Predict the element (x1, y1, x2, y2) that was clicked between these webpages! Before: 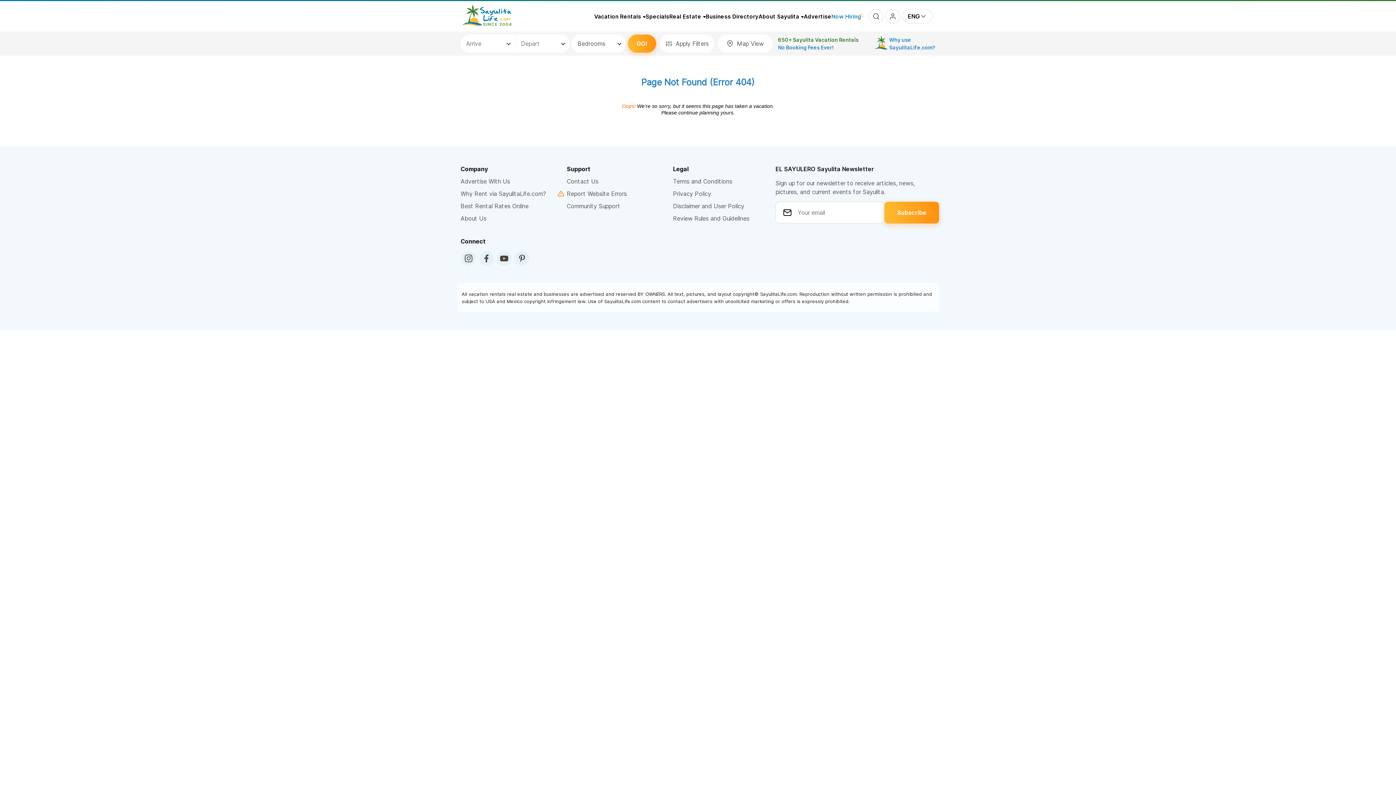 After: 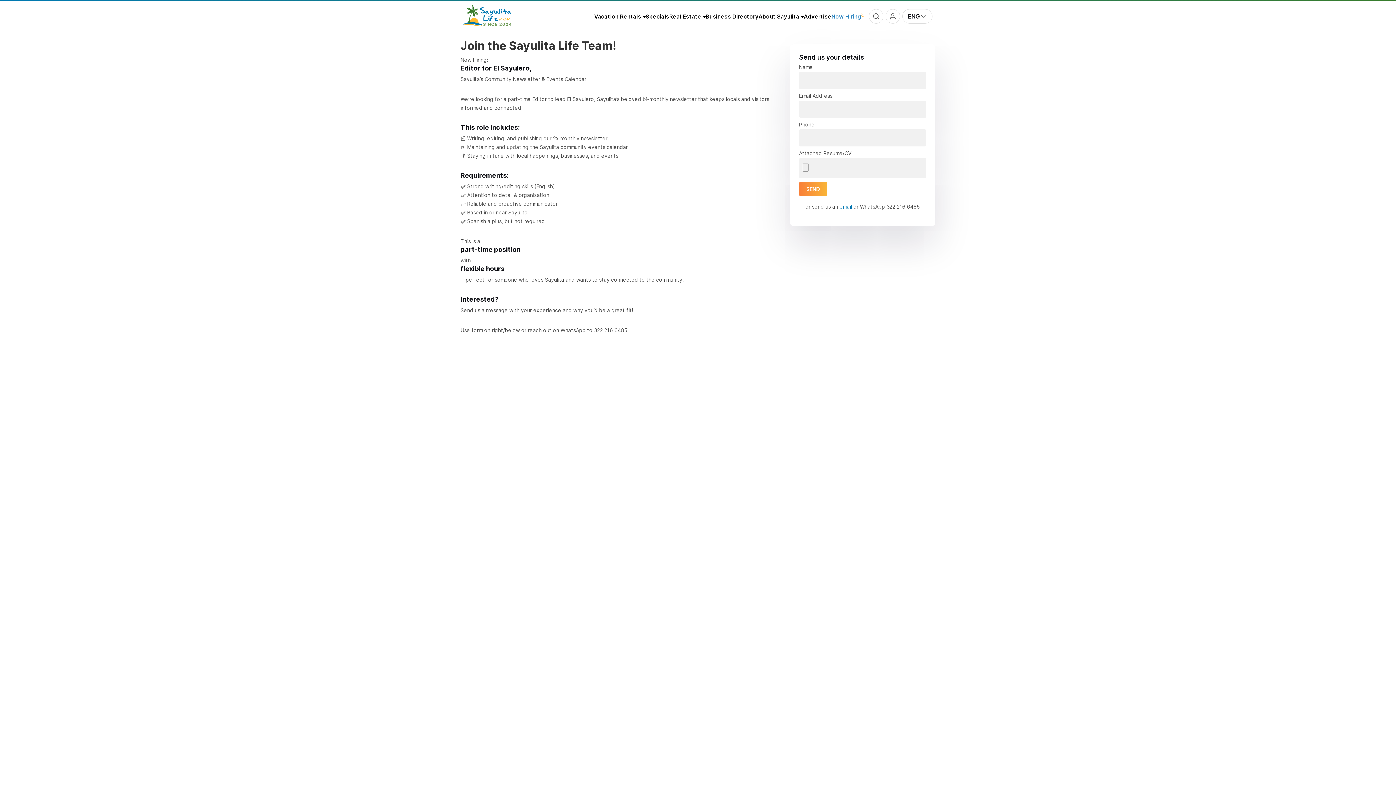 Action: label: Now Hiring bbox: (831, 12, 861, 19)